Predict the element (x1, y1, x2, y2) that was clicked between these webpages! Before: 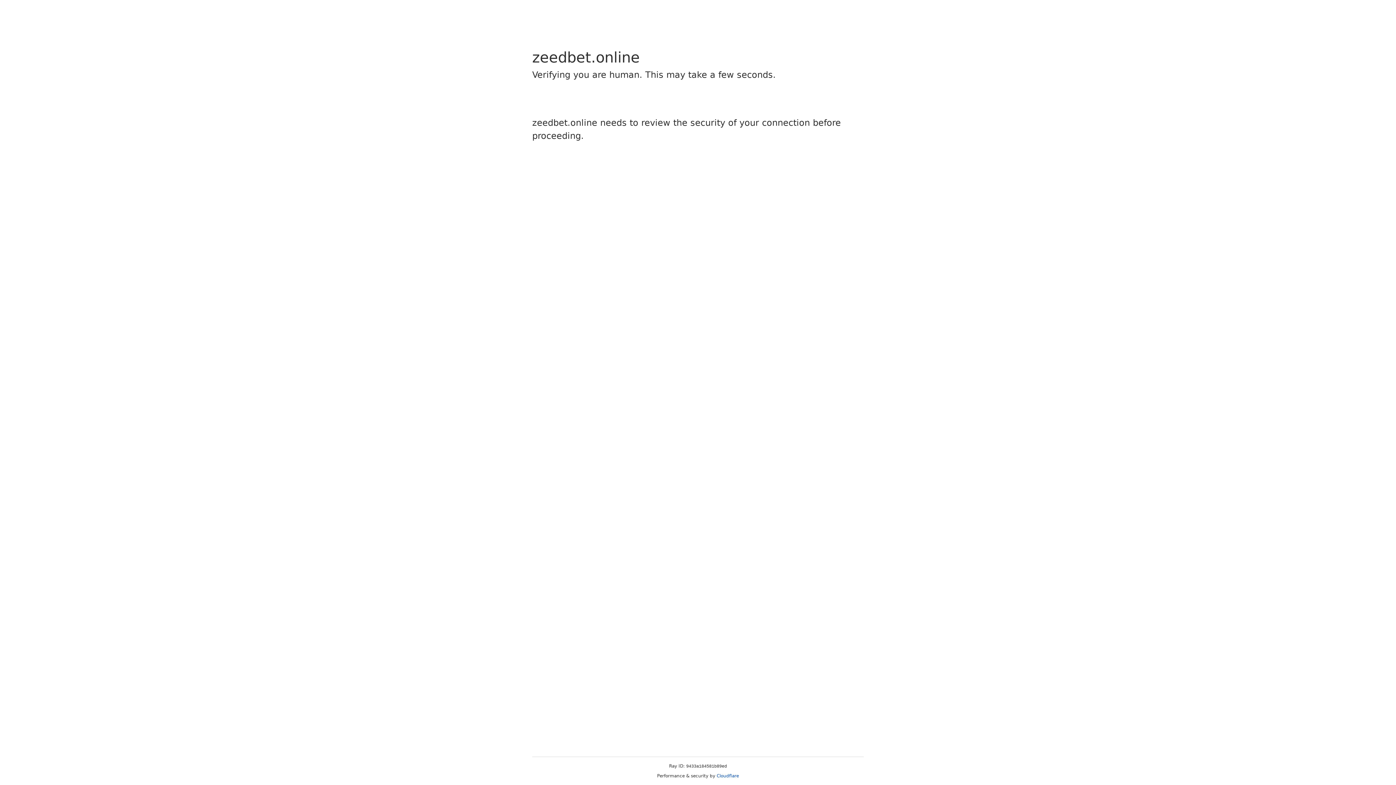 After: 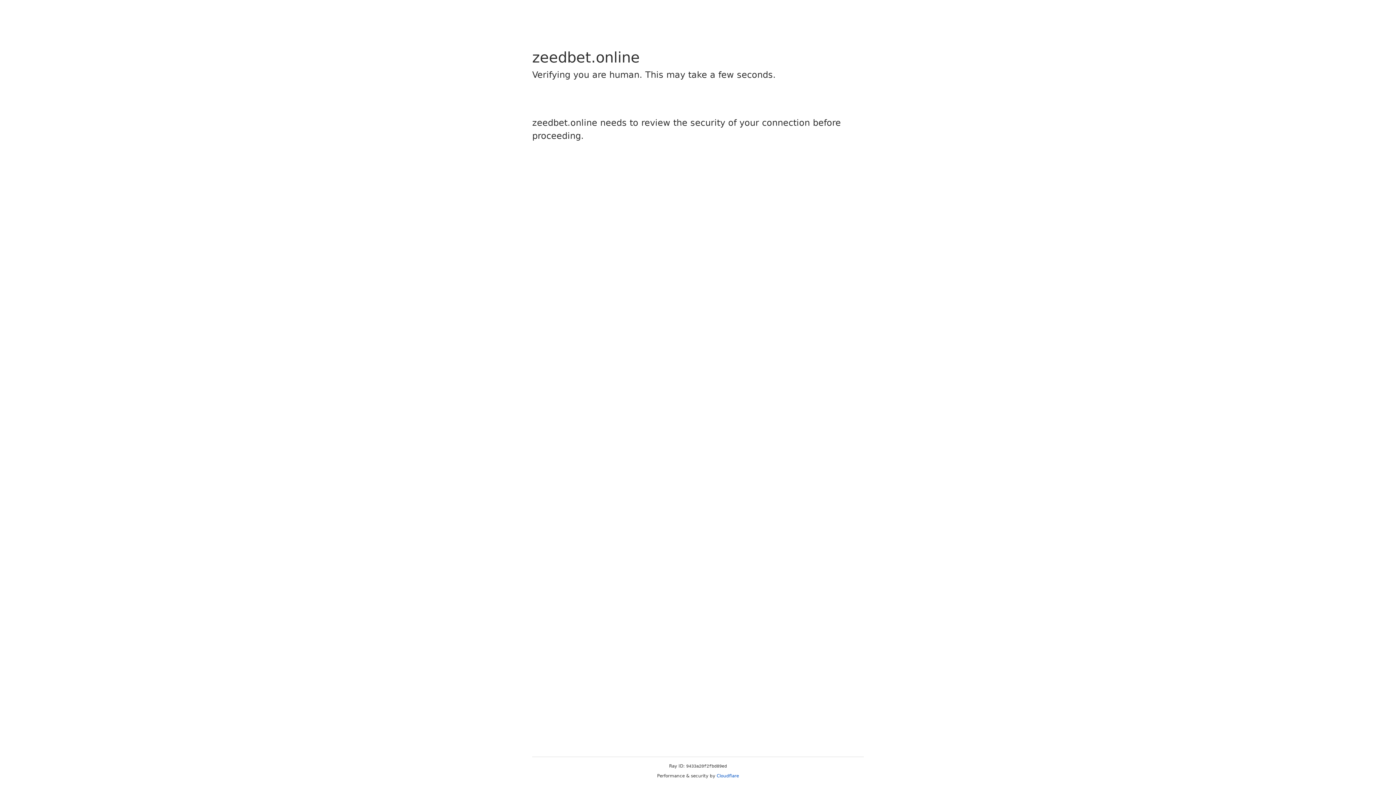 Action: label: Cloudflare bbox: (716, 773, 739, 778)